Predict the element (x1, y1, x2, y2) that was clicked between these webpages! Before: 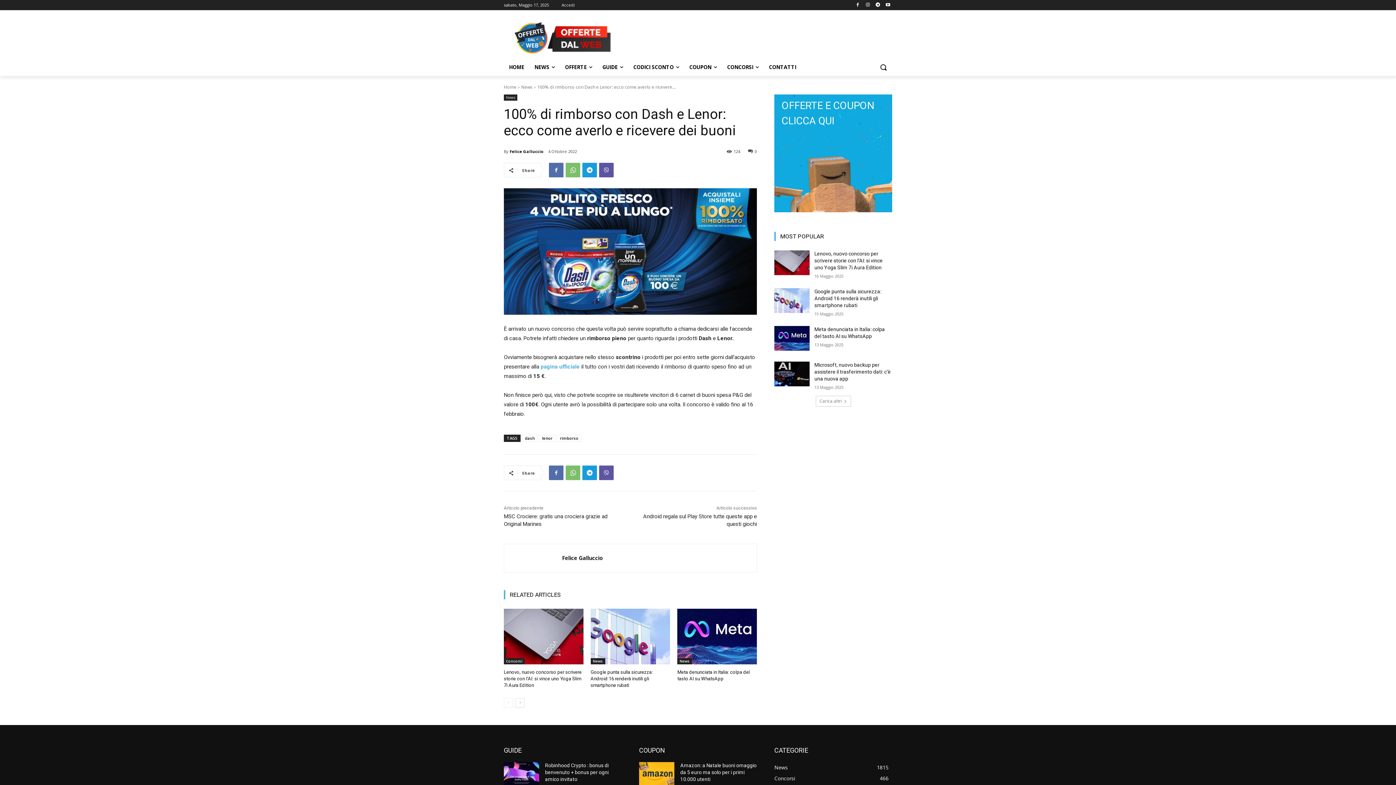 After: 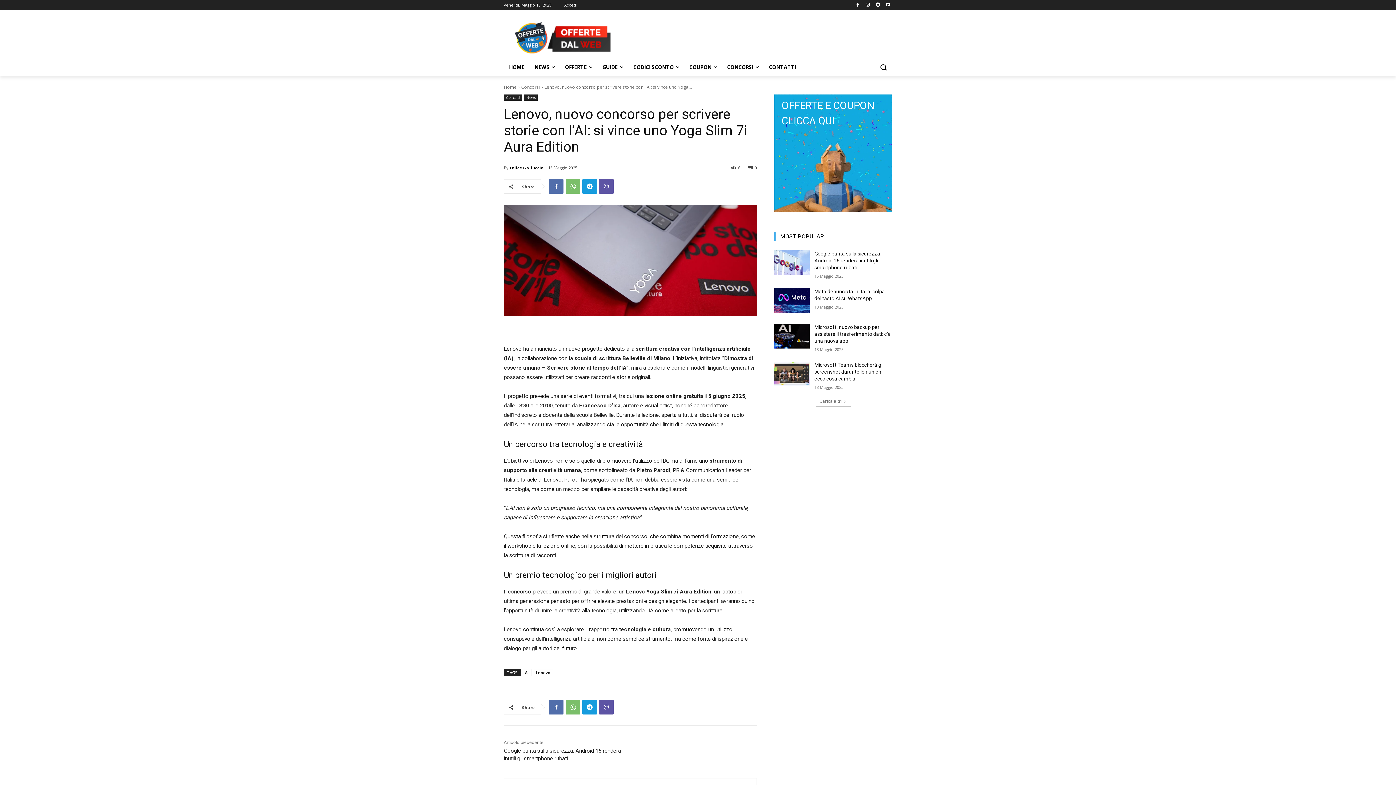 Action: bbox: (774, 250, 809, 275)